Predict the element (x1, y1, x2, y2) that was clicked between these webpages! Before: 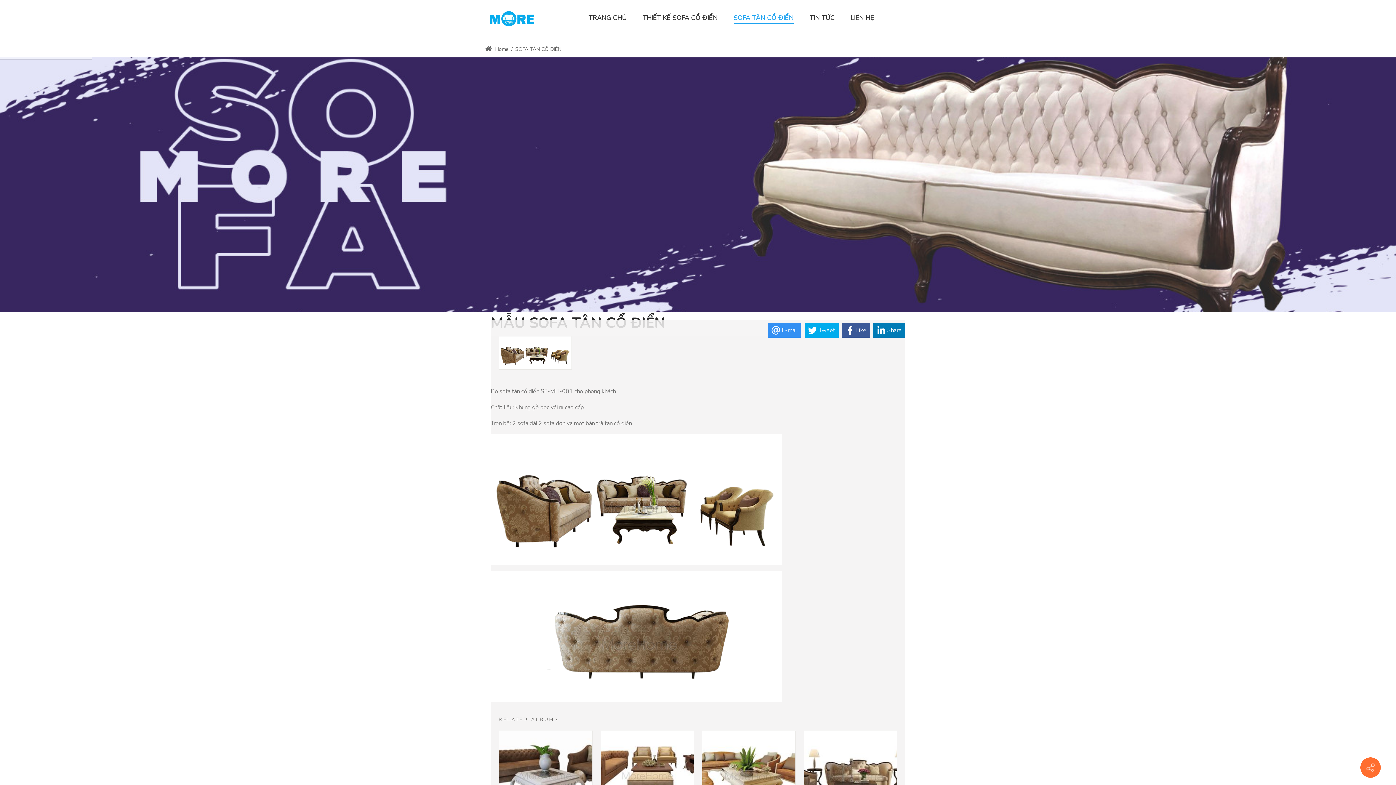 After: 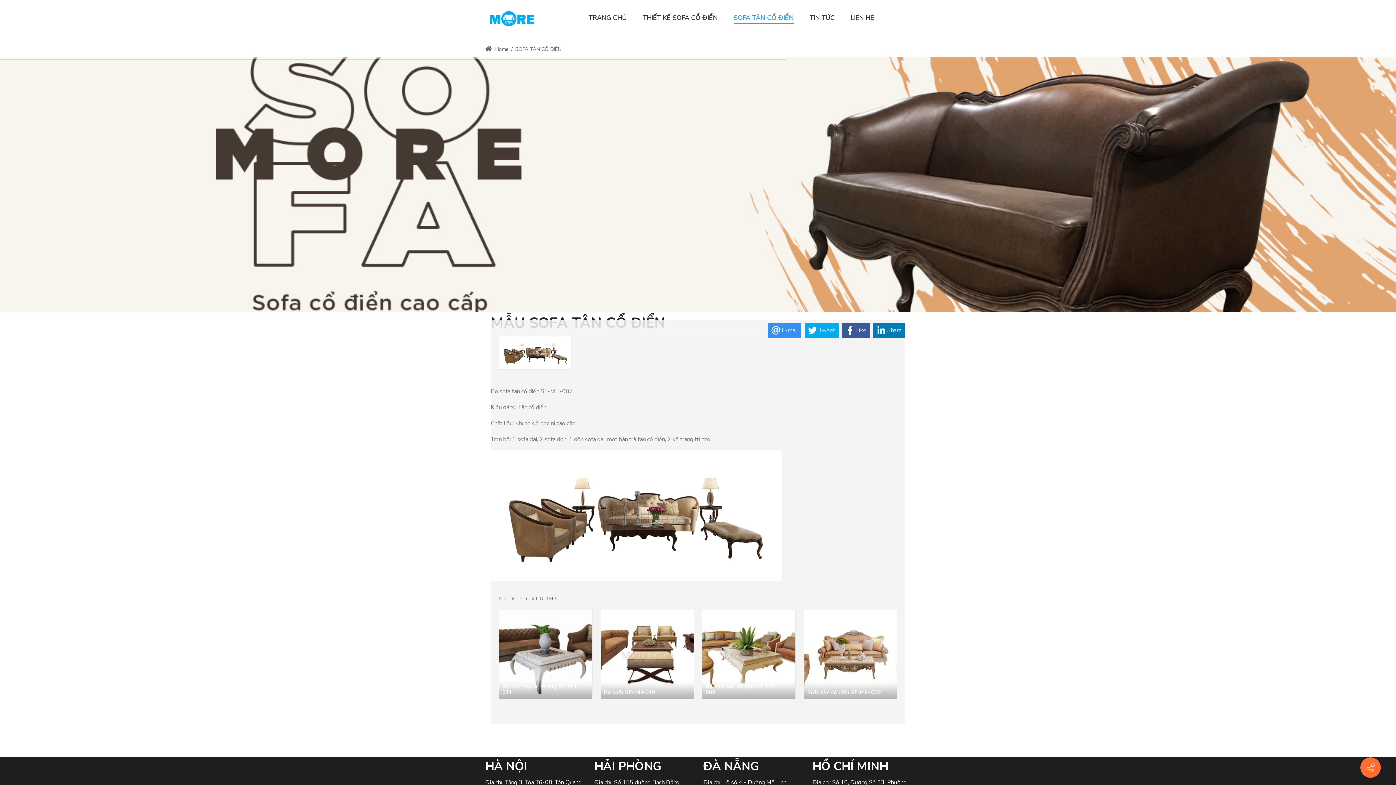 Action: bbox: (803, 730, 897, 820)